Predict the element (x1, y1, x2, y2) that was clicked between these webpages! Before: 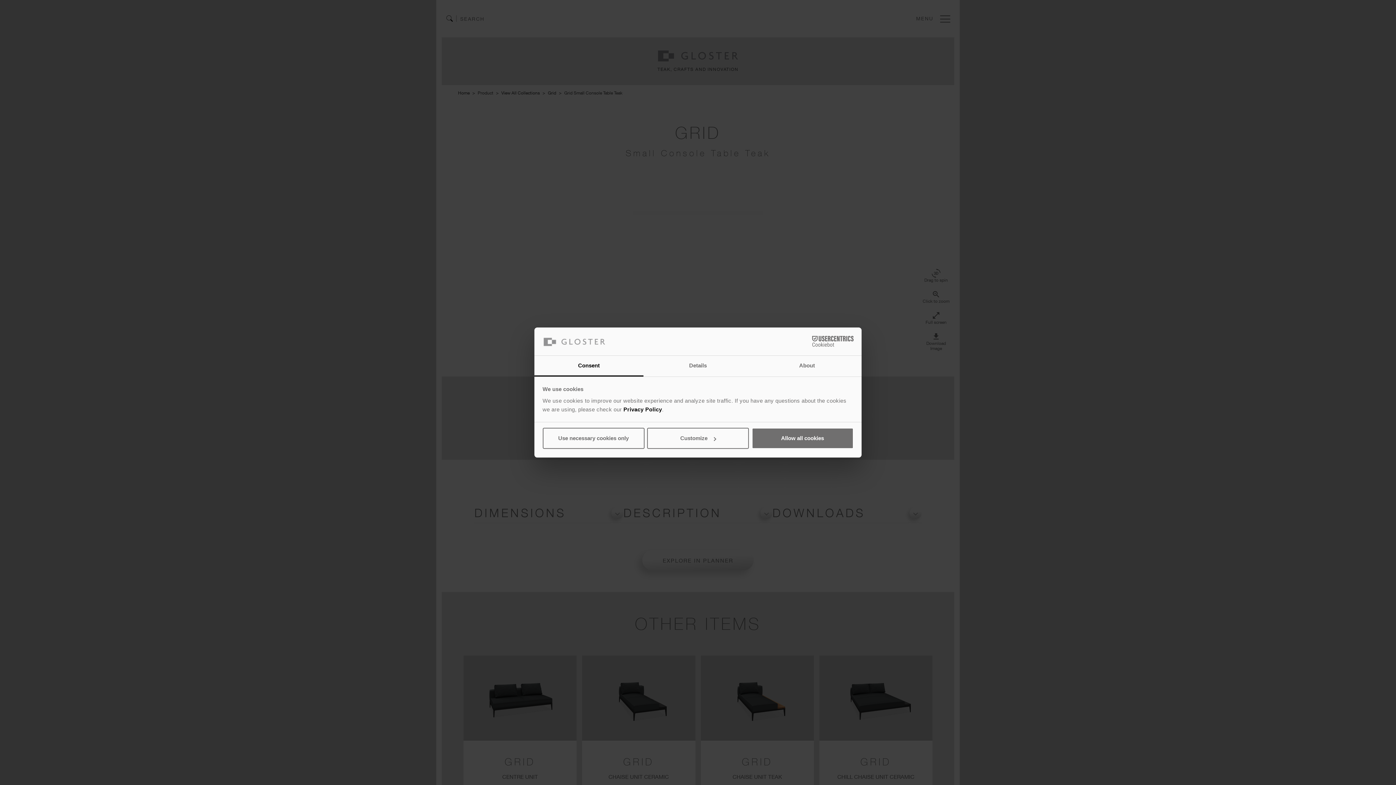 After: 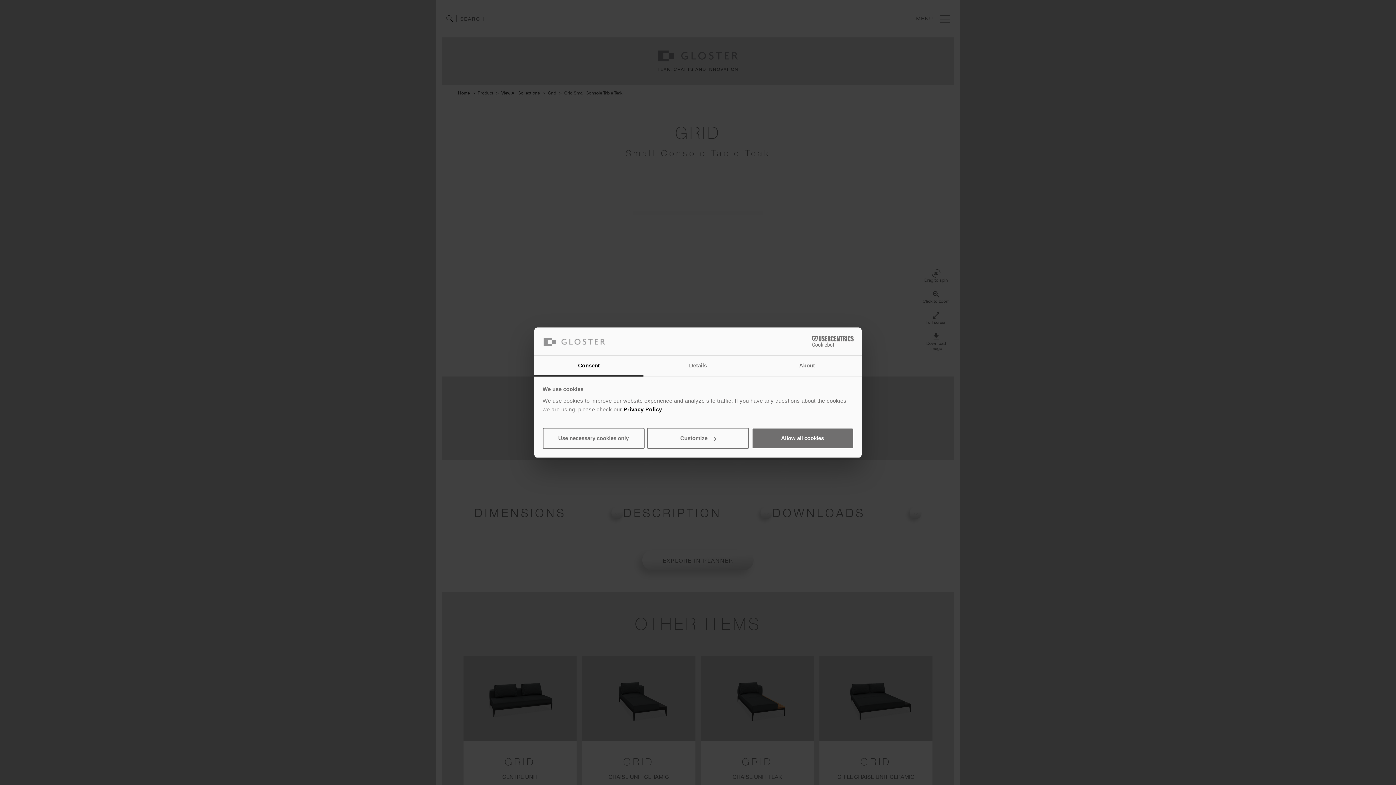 Action: label: Cookiebot - opens in a new window bbox: (790, 336, 853, 347)